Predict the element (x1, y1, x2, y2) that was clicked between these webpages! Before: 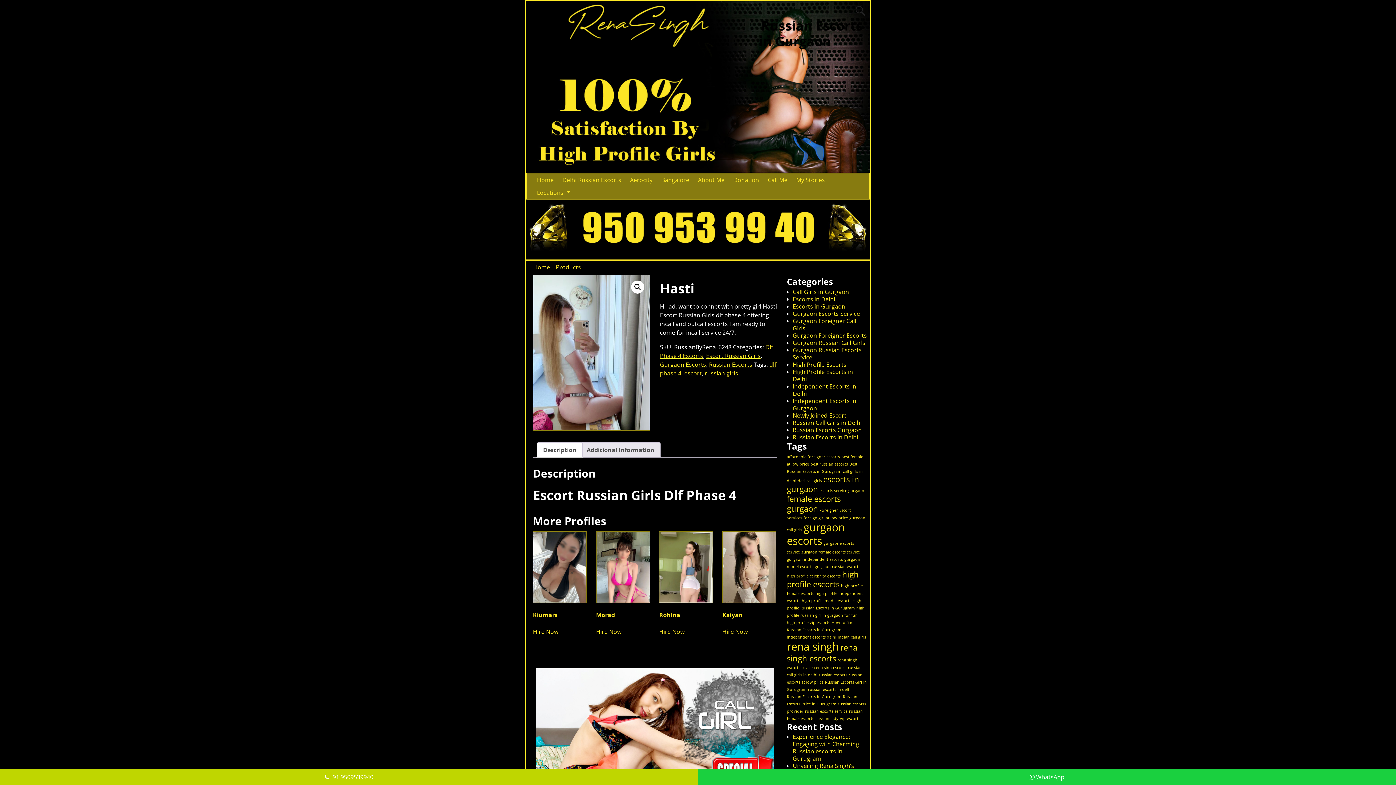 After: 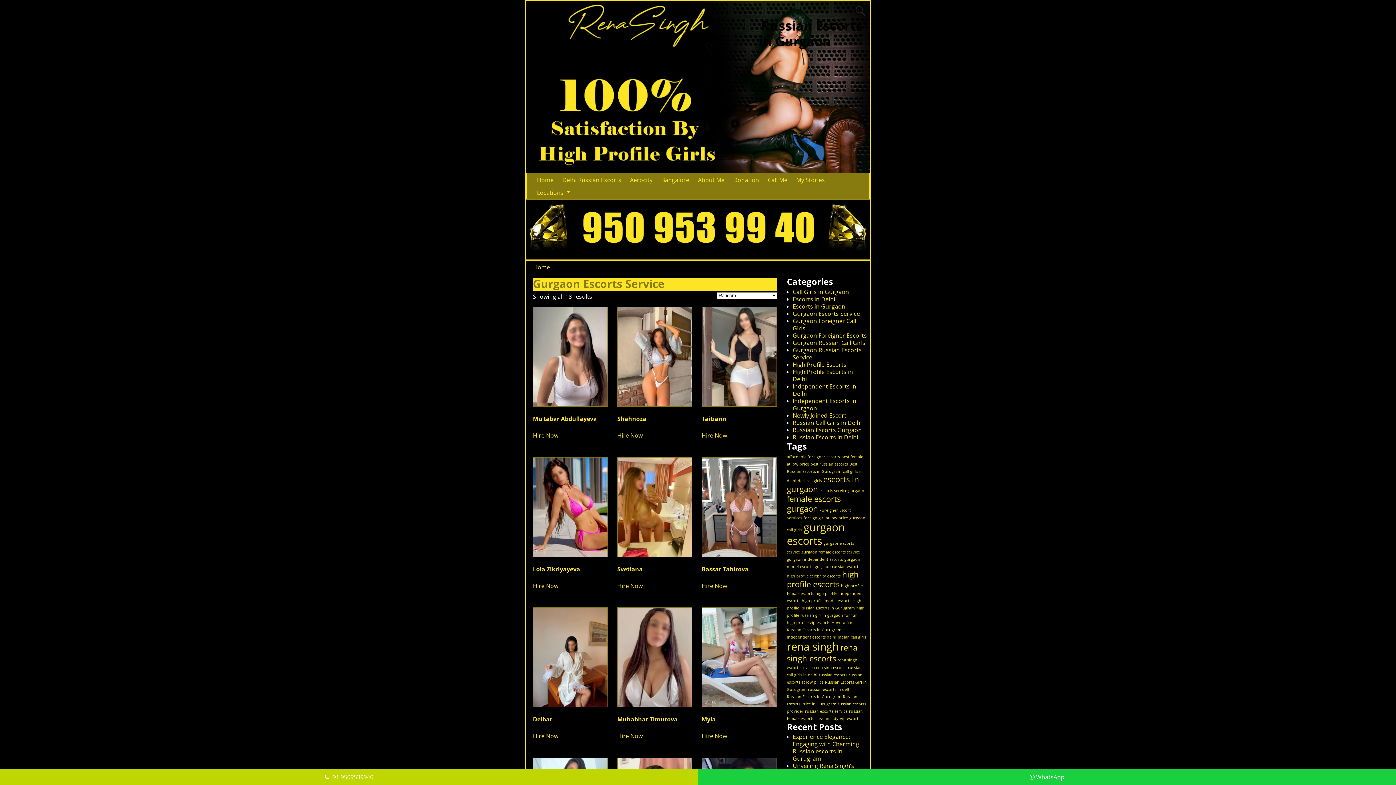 Action: bbox: (792, 309, 860, 317) label: Gurgaon Escorts Service